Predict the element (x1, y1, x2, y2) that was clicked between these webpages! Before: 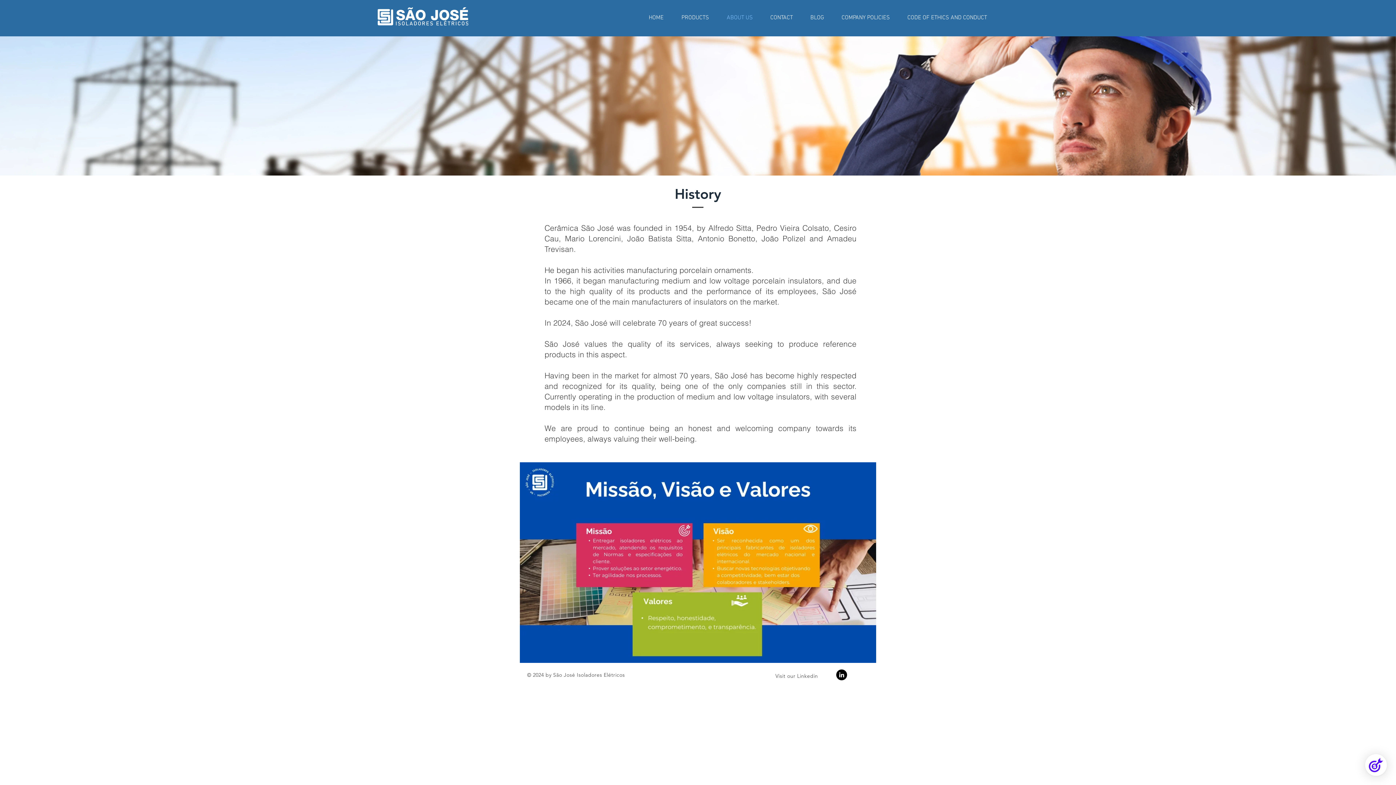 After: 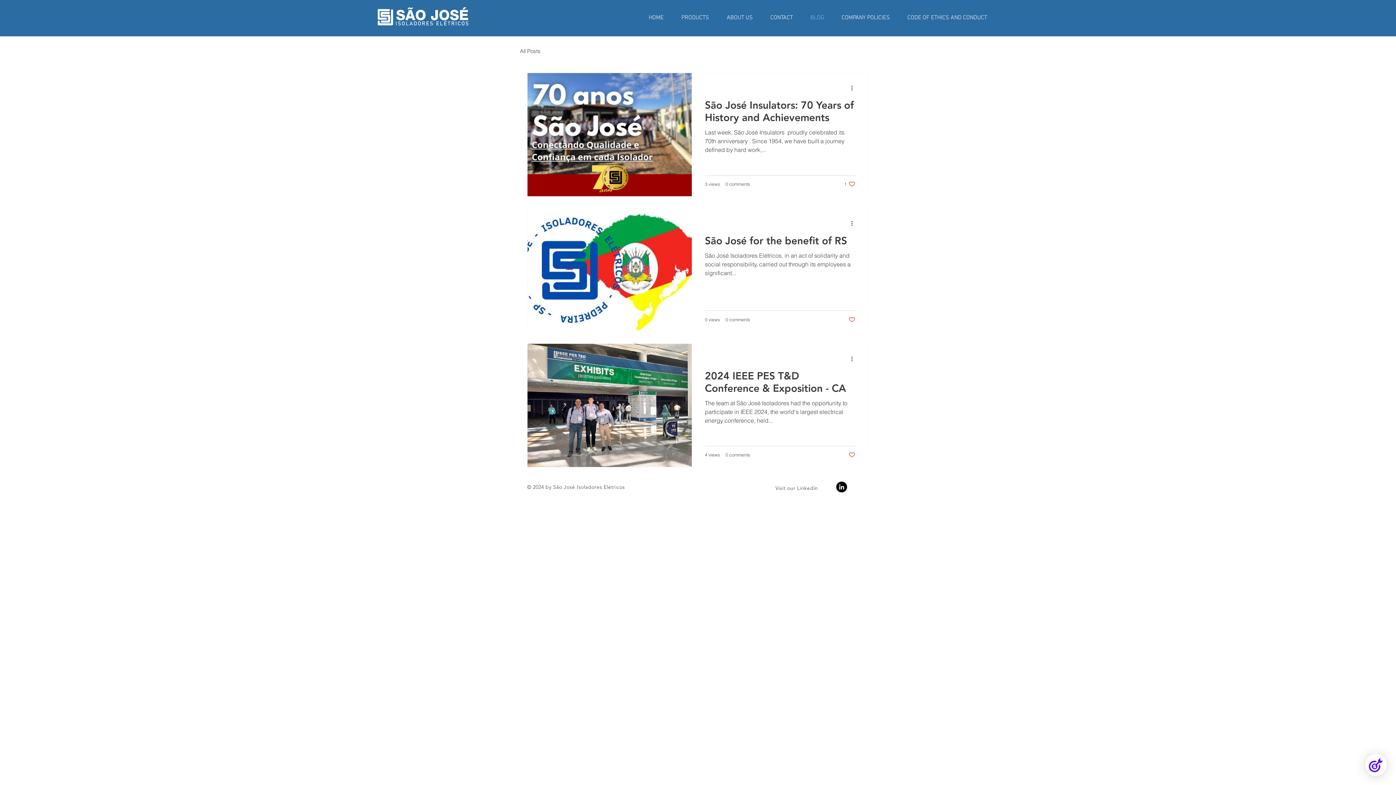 Action: bbox: (801, 12, 833, 23) label: BLOG